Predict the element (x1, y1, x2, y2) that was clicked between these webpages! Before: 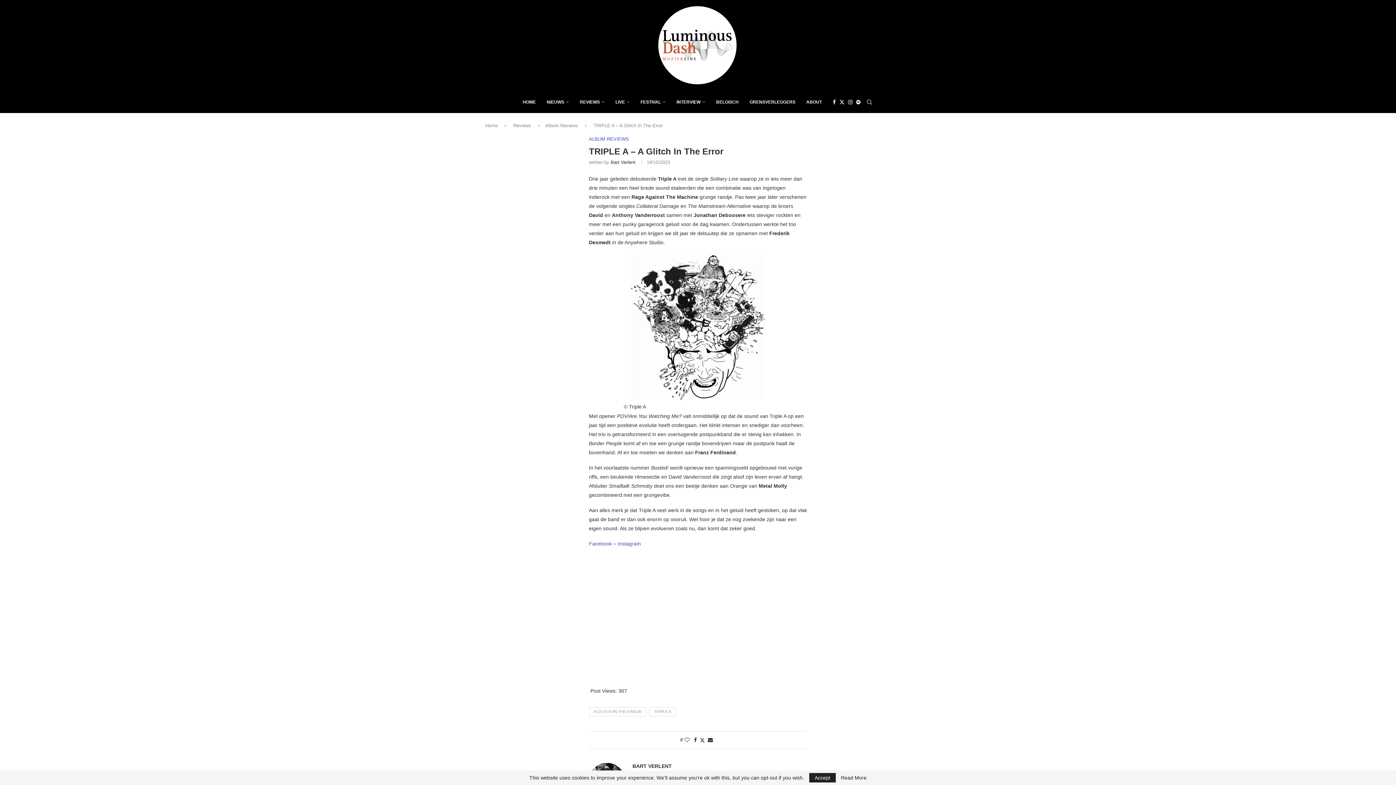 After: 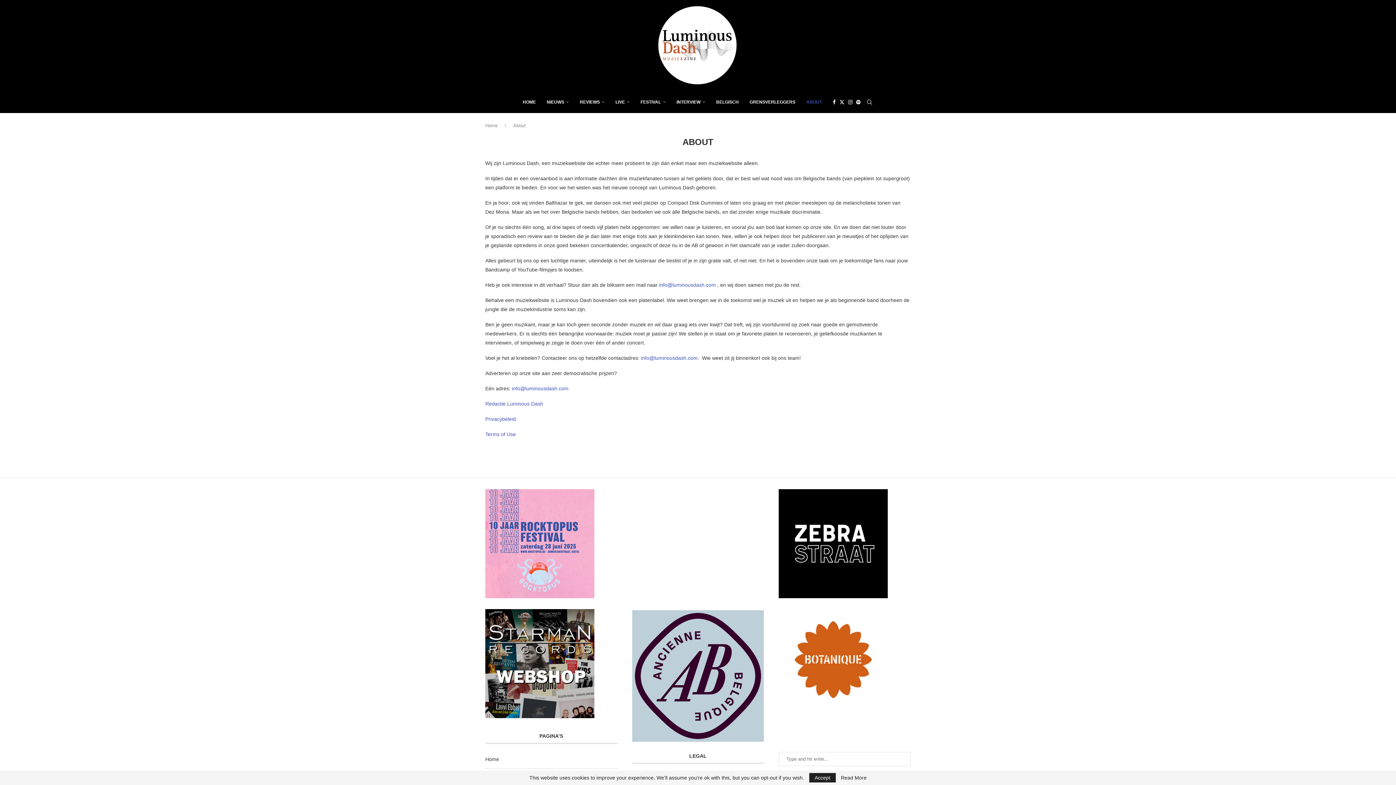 Action: bbox: (806, 91, 822, 112) label: ABOUT